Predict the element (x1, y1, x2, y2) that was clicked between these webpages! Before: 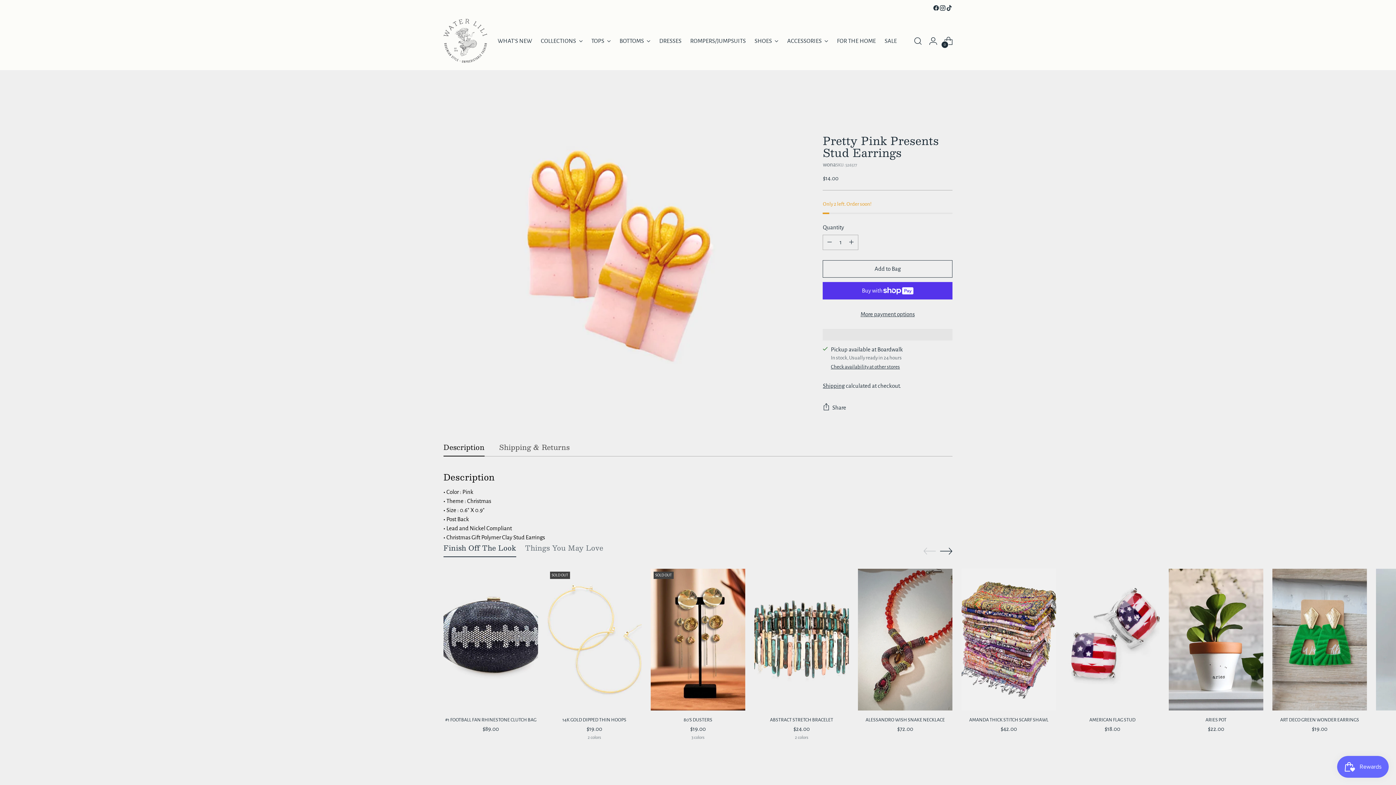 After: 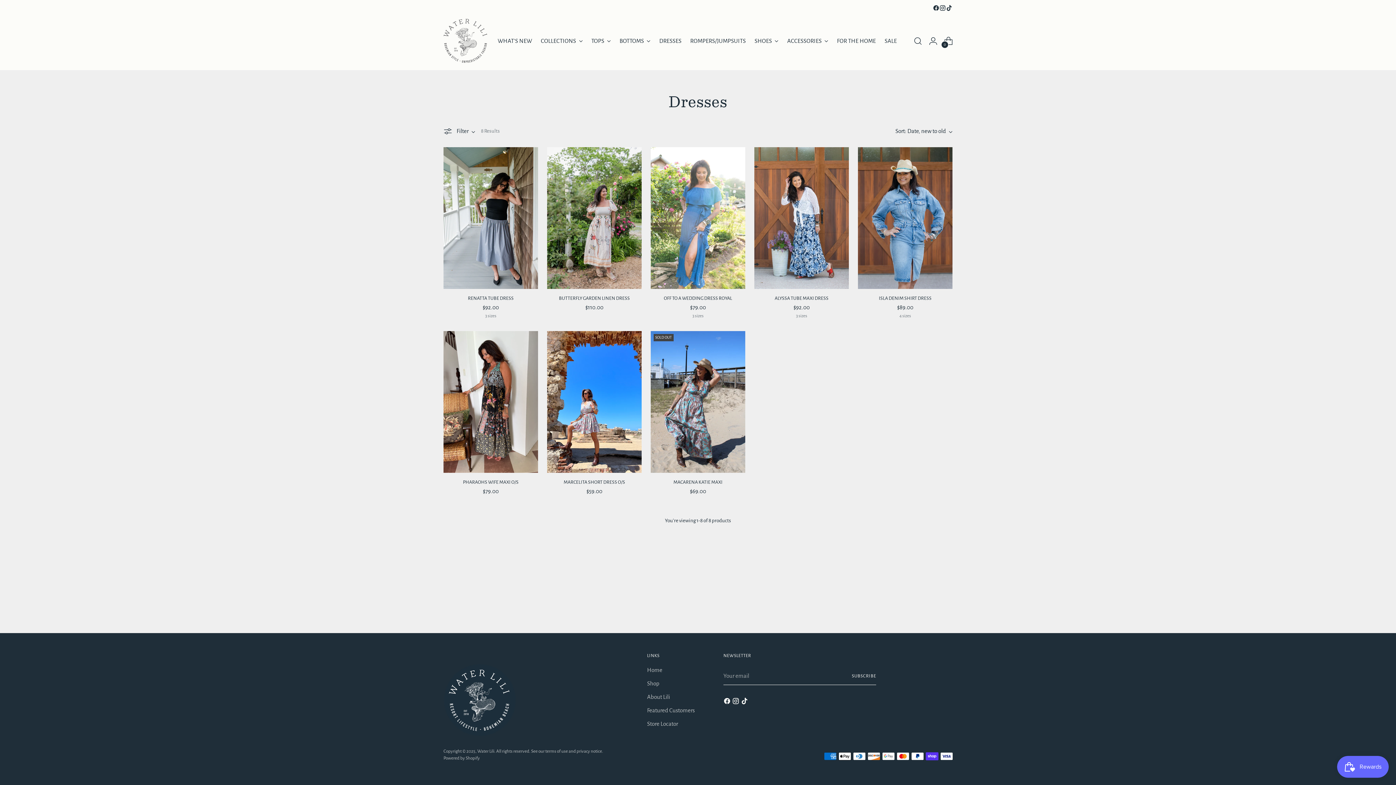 Action: bbox: (659, 32, 681, 48) label: DRESSES